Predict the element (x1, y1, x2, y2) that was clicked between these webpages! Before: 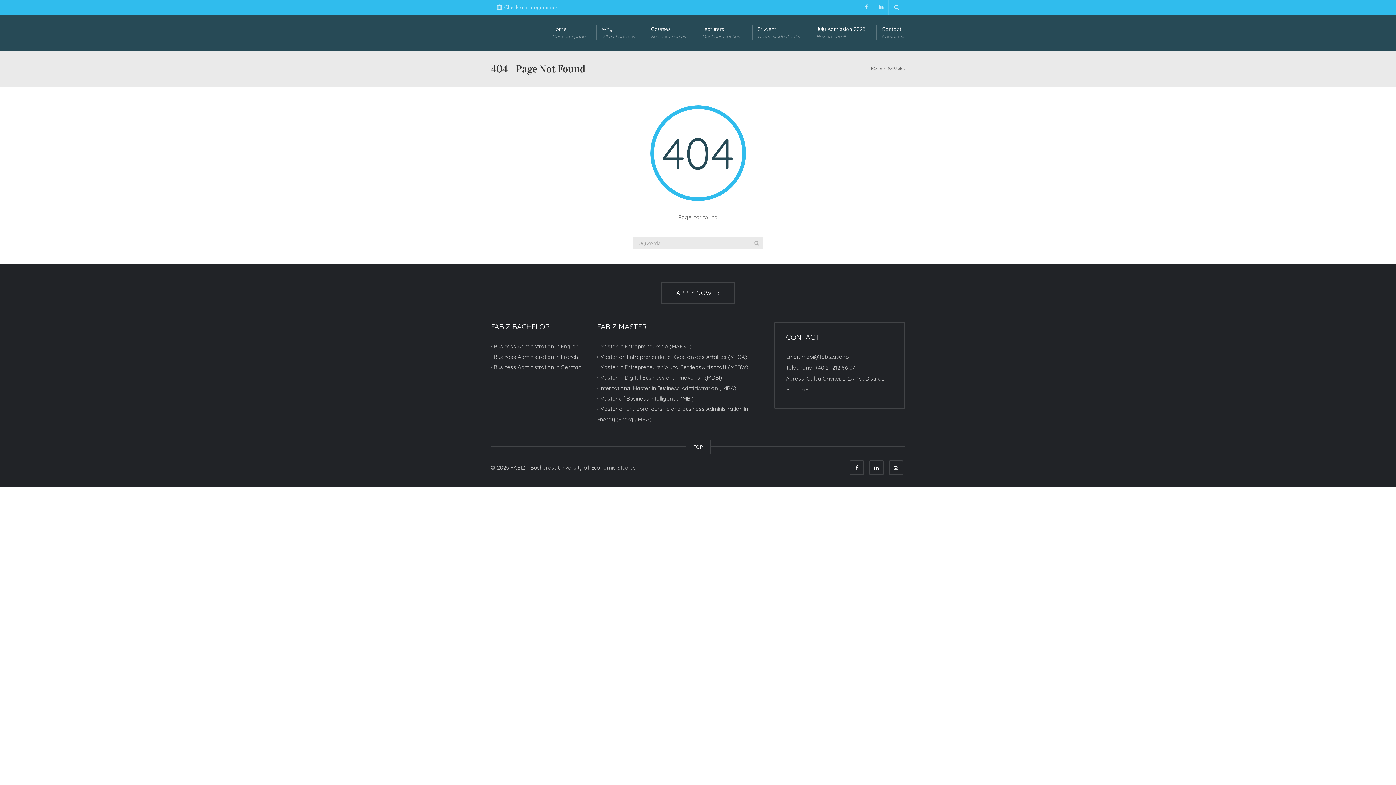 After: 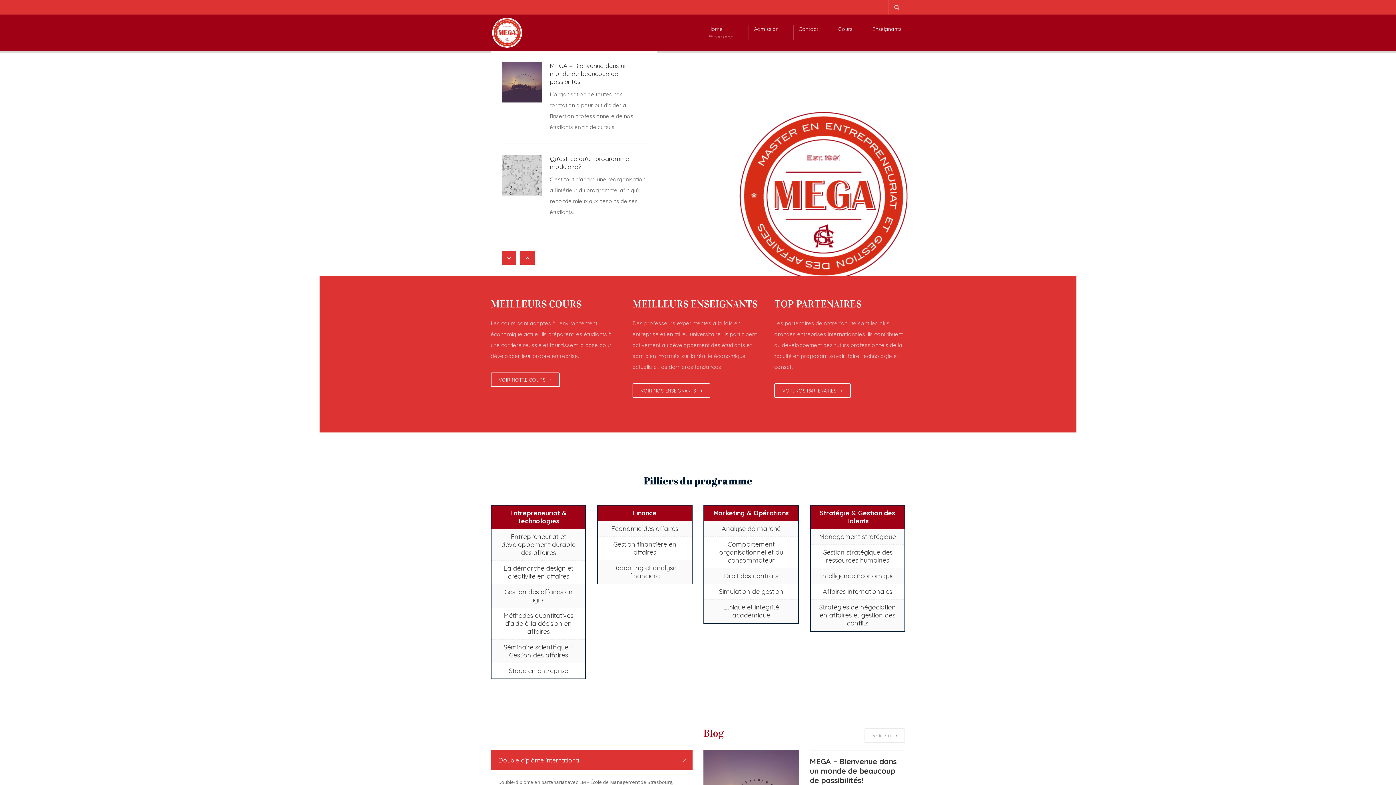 Action: label: Master en Entrepreneuriat et Gestion des Affaires (MEGA) bbox: (600, 353, 747, 360)